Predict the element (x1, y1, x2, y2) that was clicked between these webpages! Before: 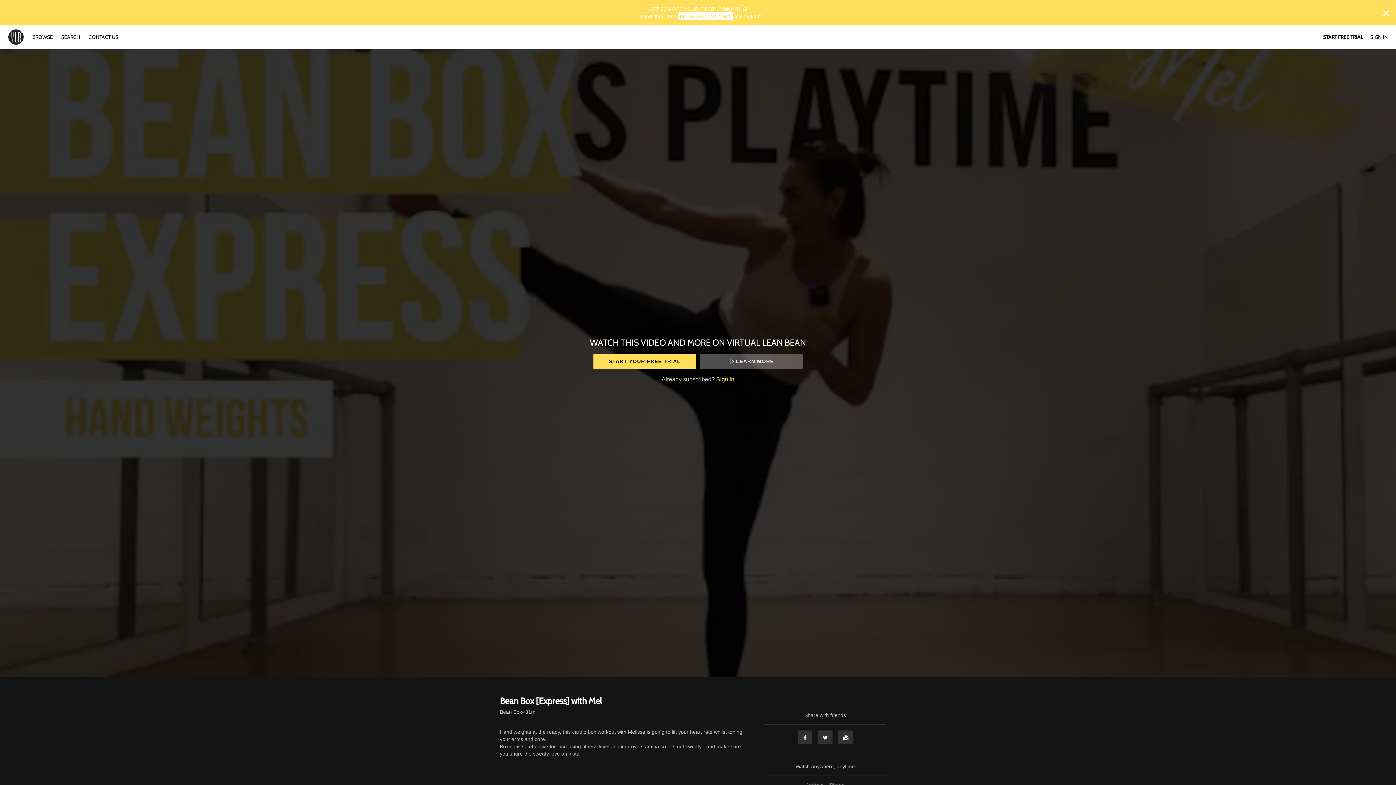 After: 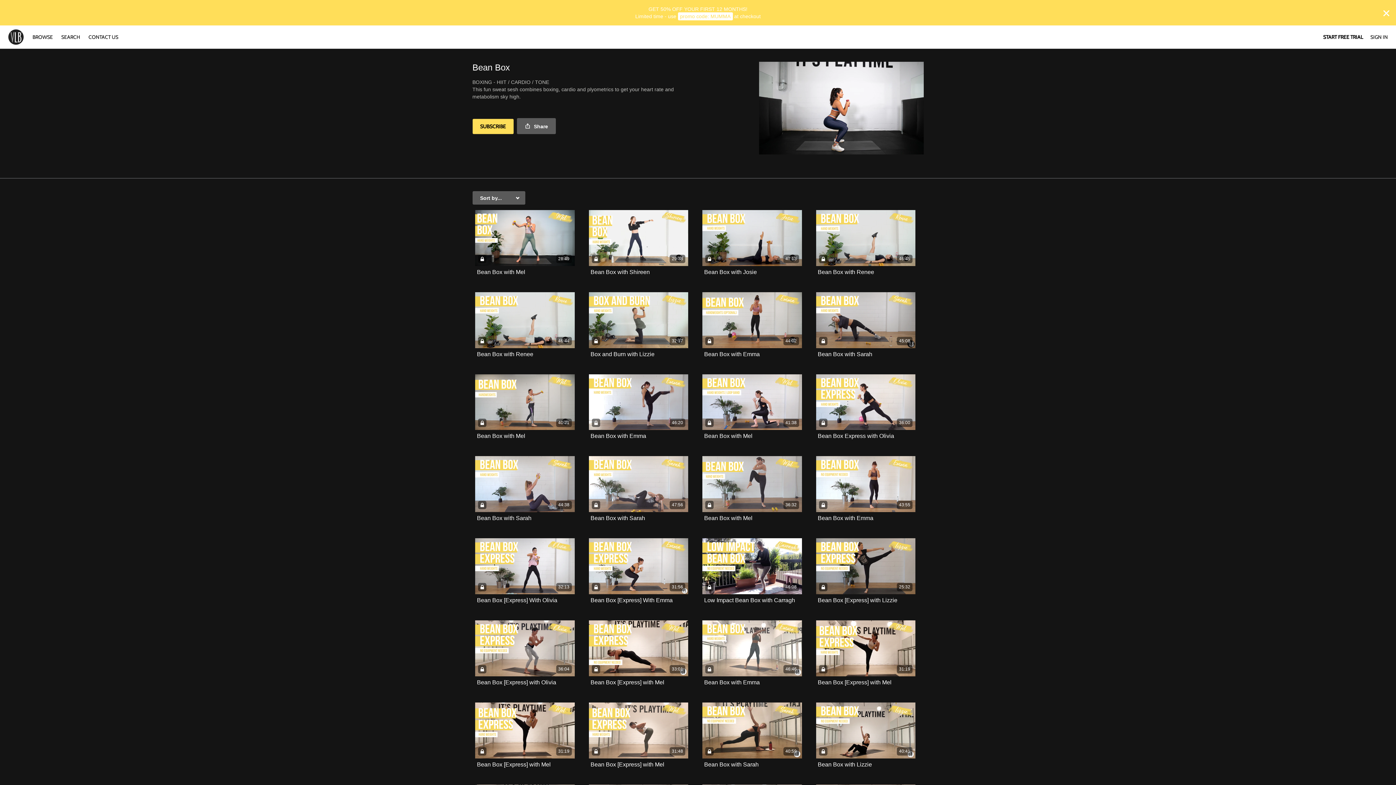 Action: bbox: (500, 708, 522, 716) label: Bean Box